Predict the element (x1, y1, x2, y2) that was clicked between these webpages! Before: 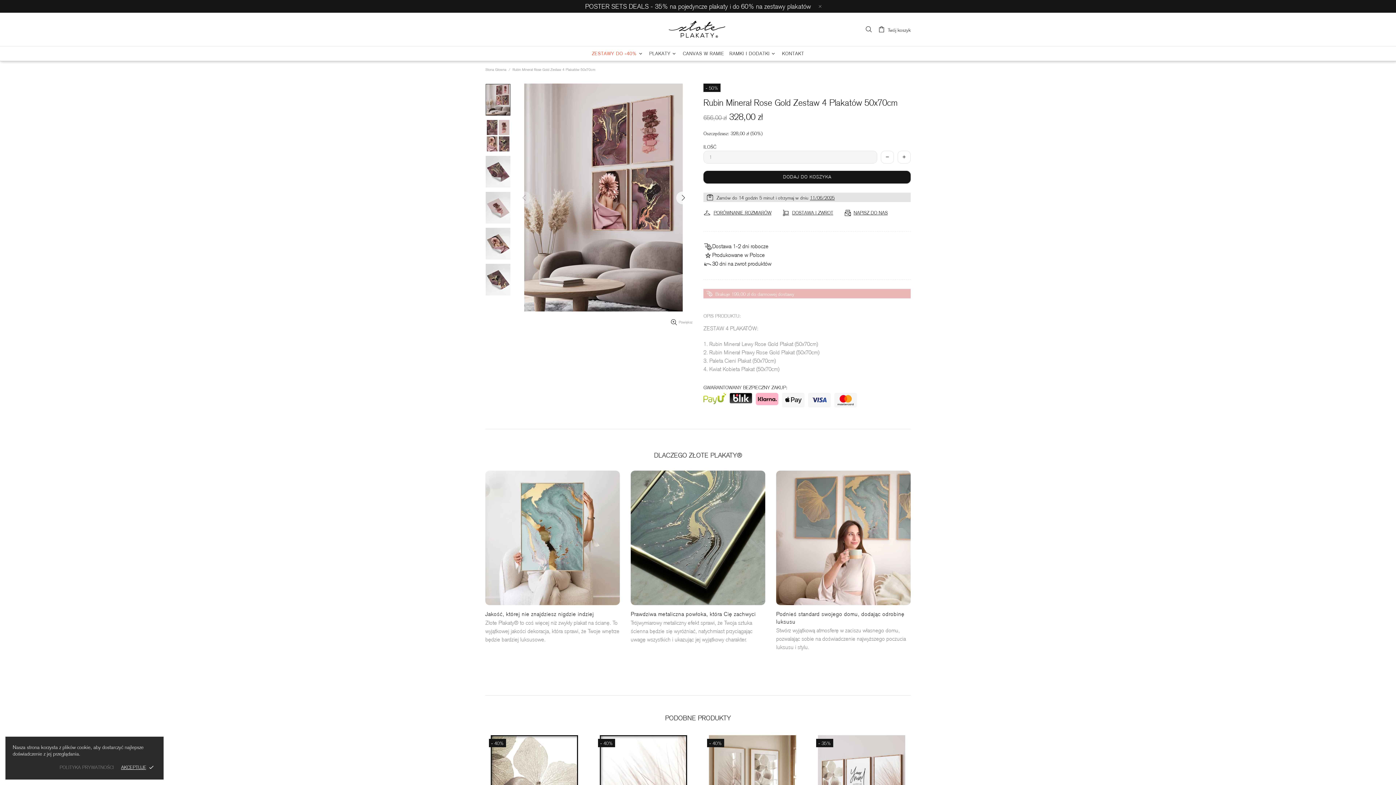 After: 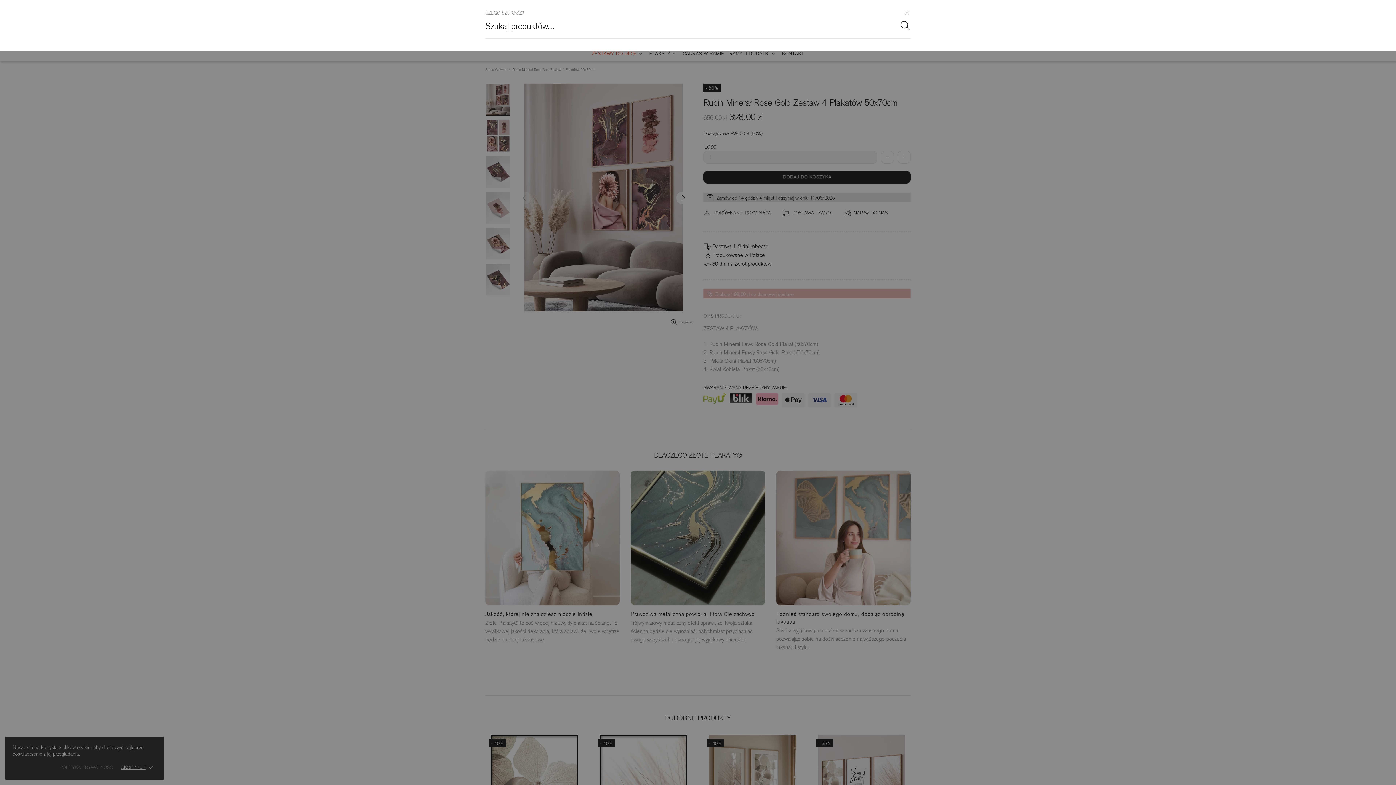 Action: bbox: (865, 25, 872, 33)